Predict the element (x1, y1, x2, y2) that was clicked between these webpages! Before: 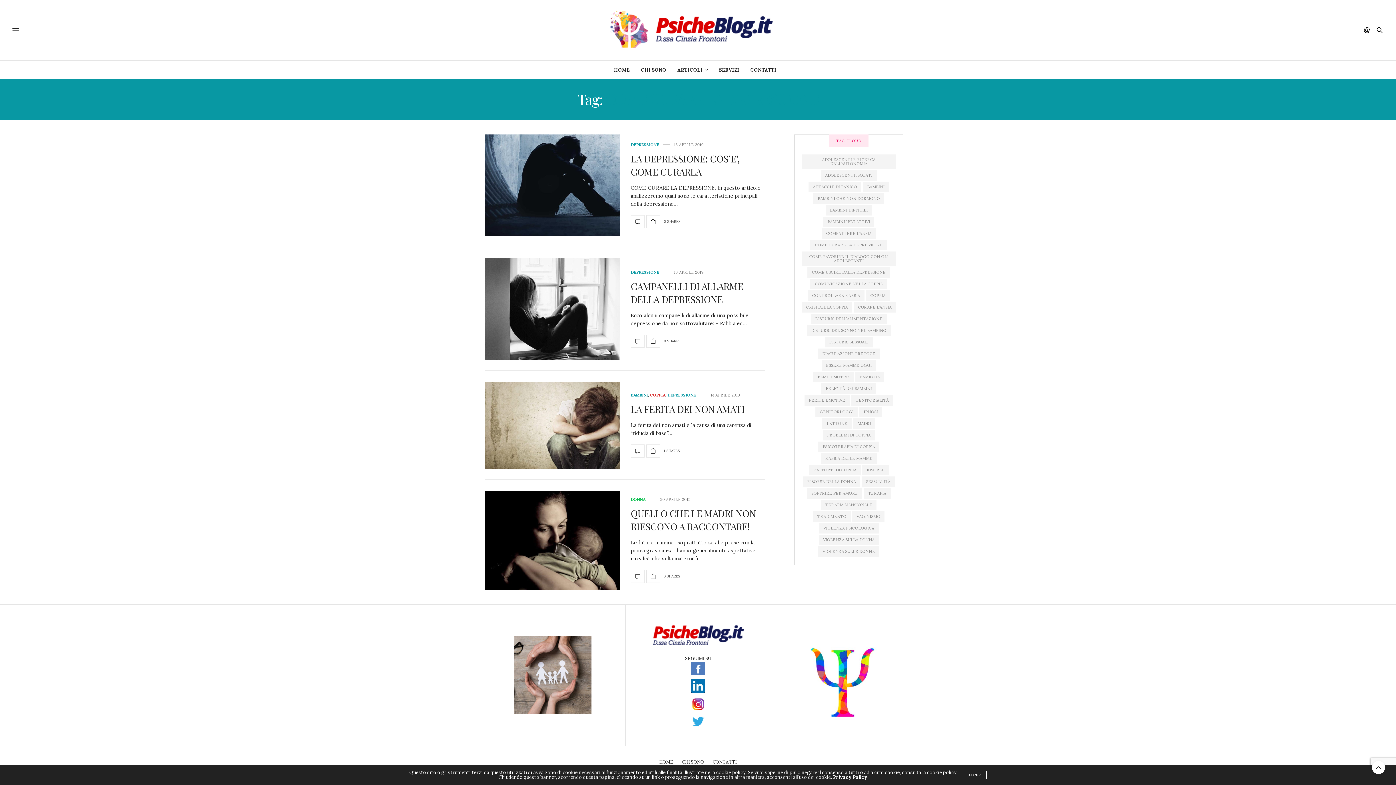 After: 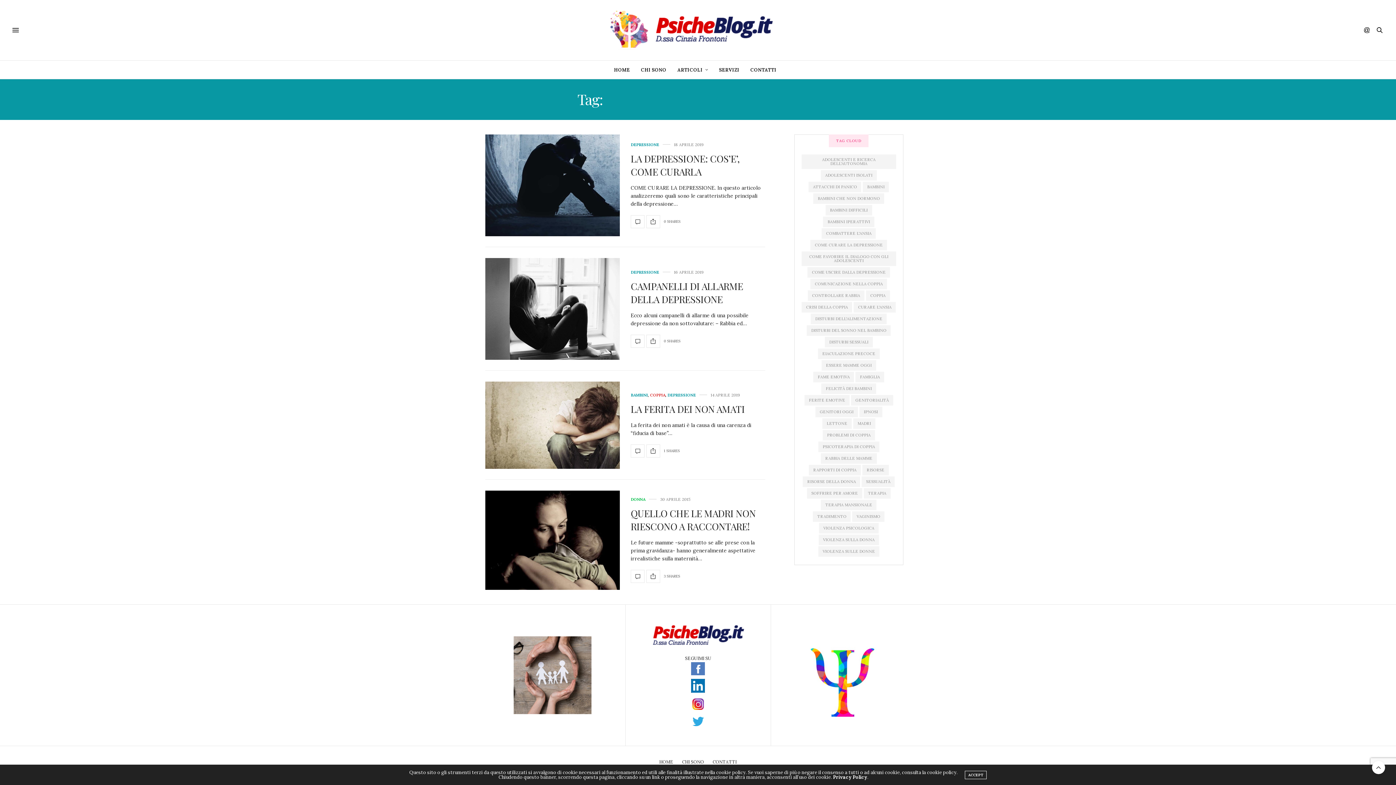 Action: bbox: (513, 671, 591, 678)